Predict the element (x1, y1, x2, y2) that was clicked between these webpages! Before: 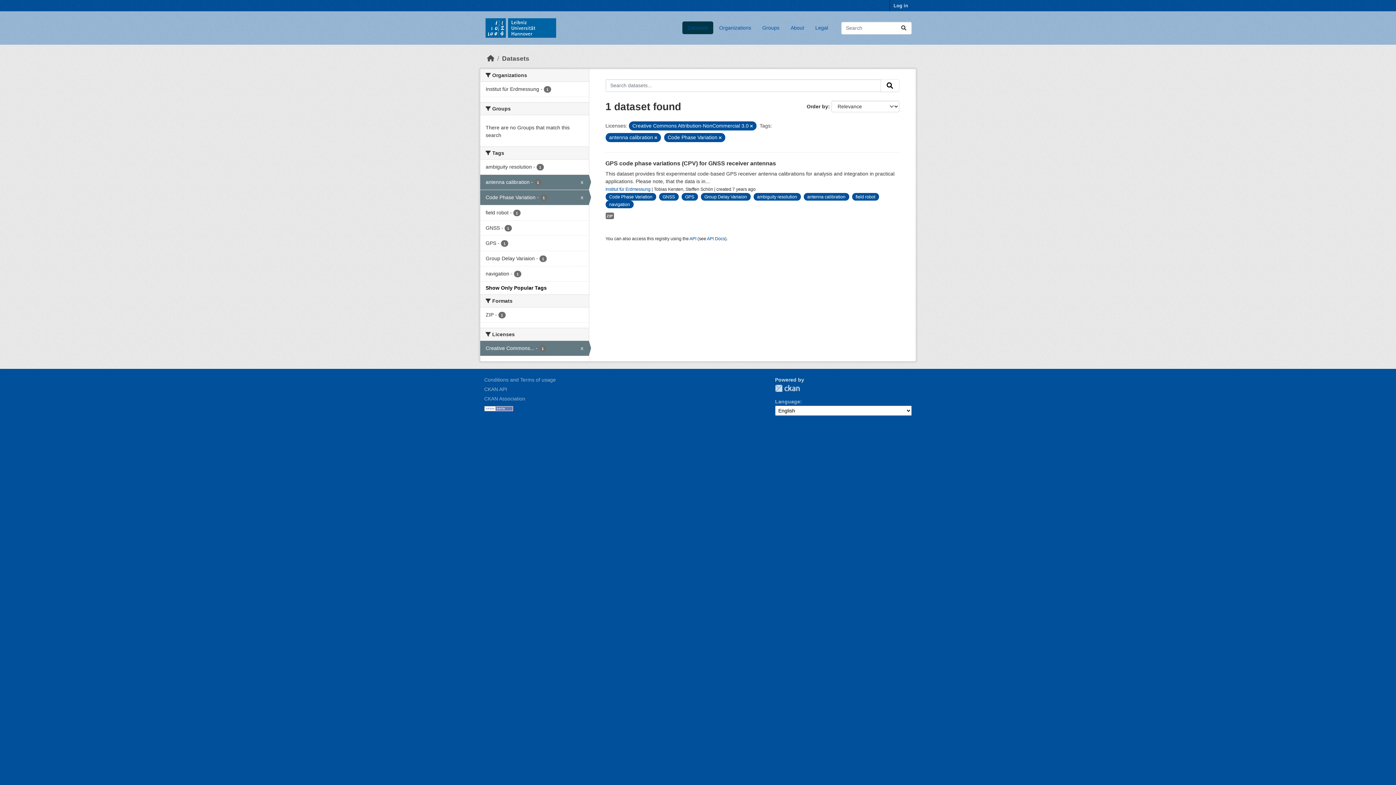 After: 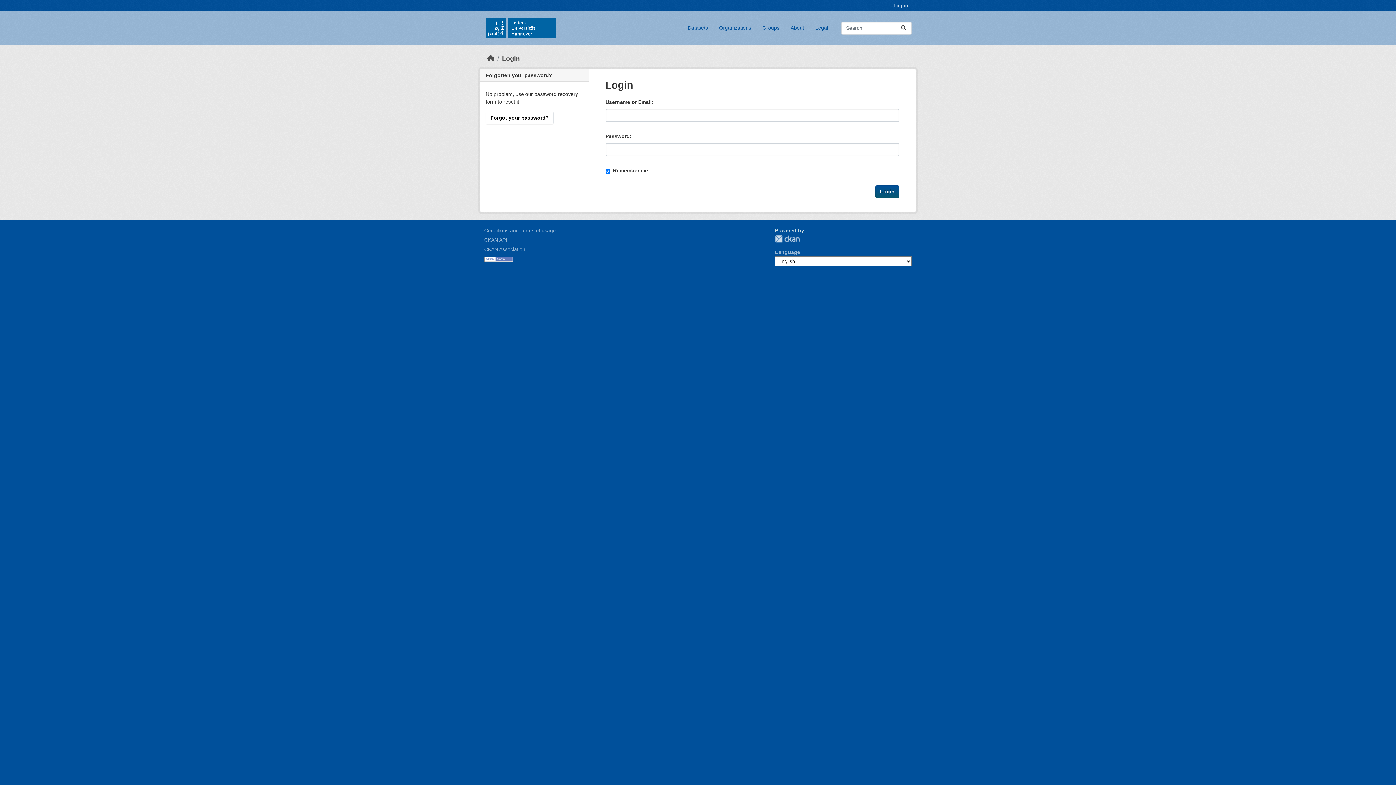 Action: label: Log in bbox: (890, 0, 912, 11)